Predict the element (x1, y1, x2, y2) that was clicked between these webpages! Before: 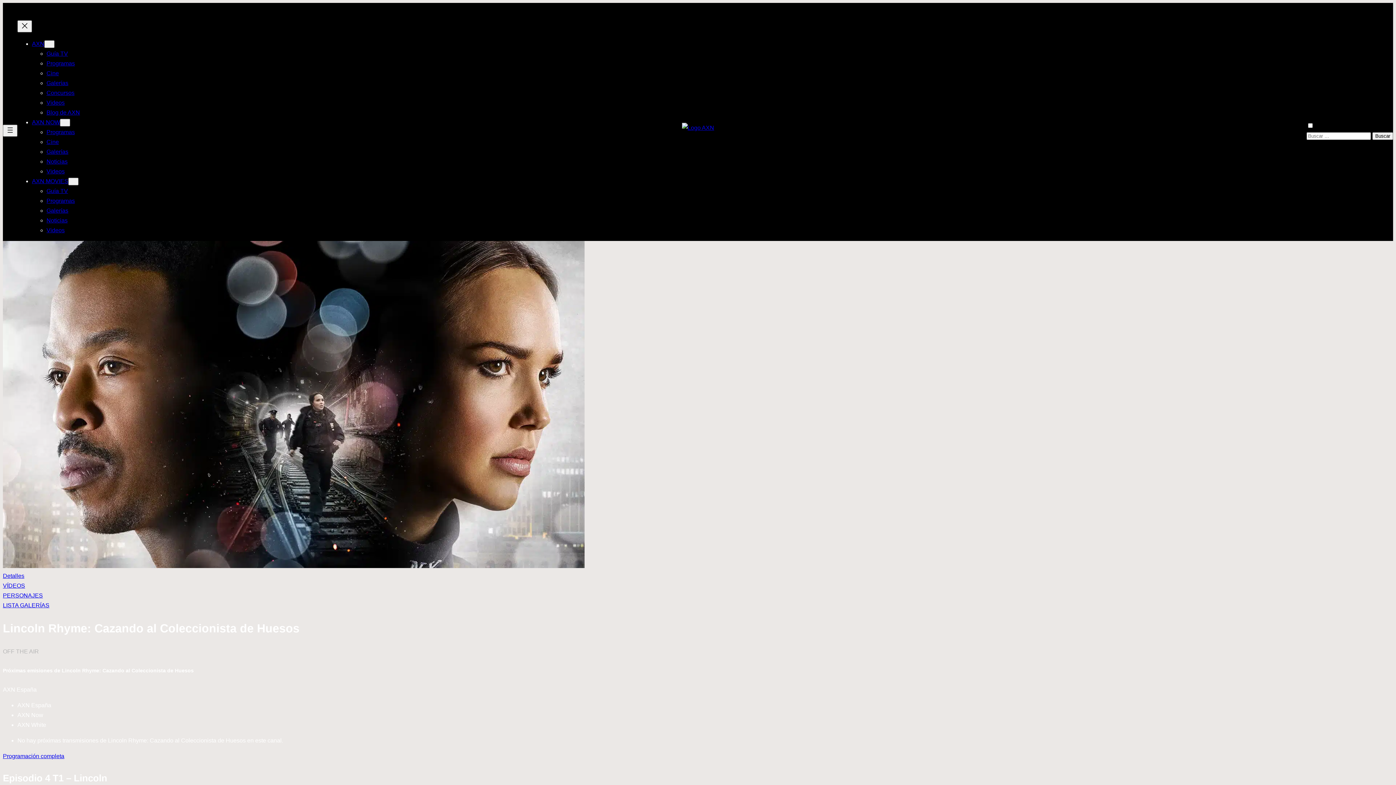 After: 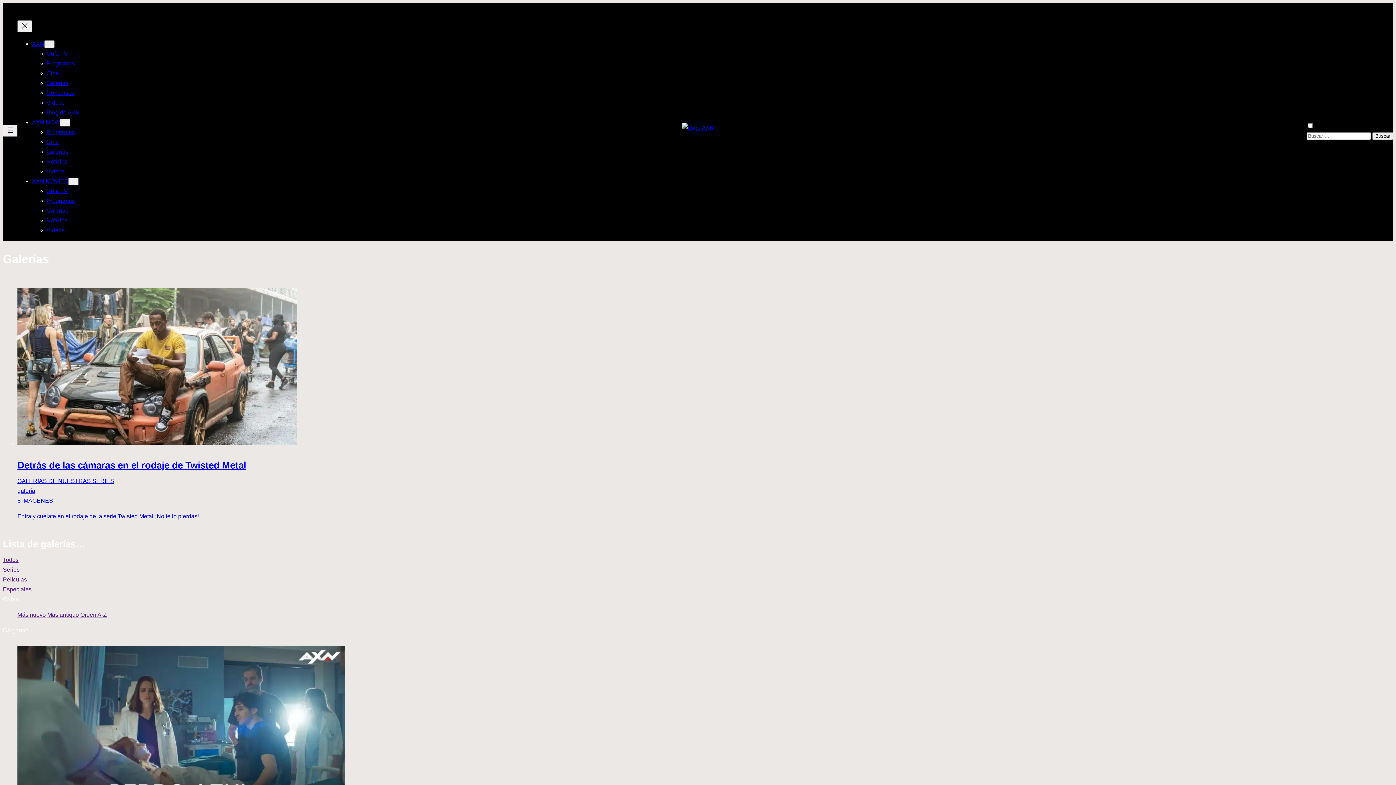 Action: bbox: (46, 80, 68, 86) label: Galerías